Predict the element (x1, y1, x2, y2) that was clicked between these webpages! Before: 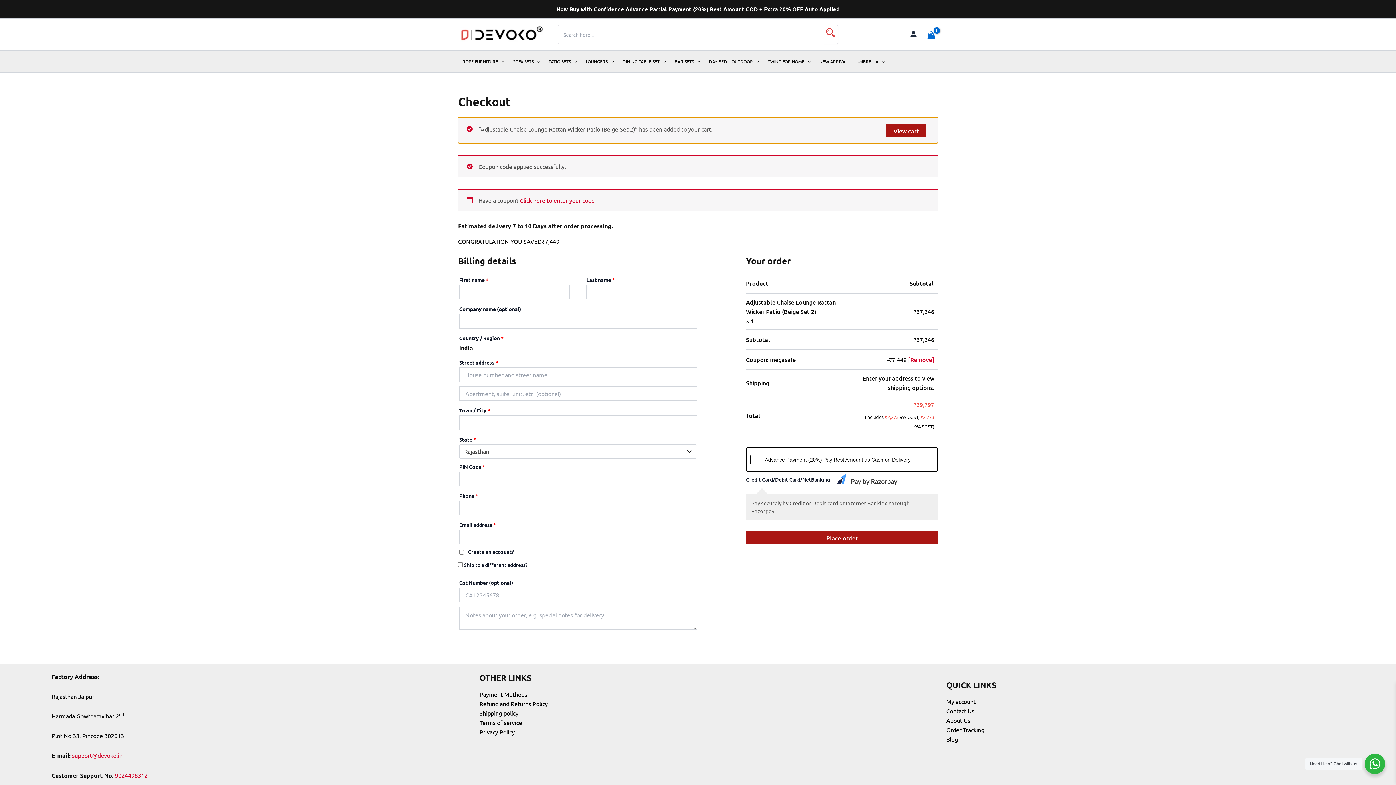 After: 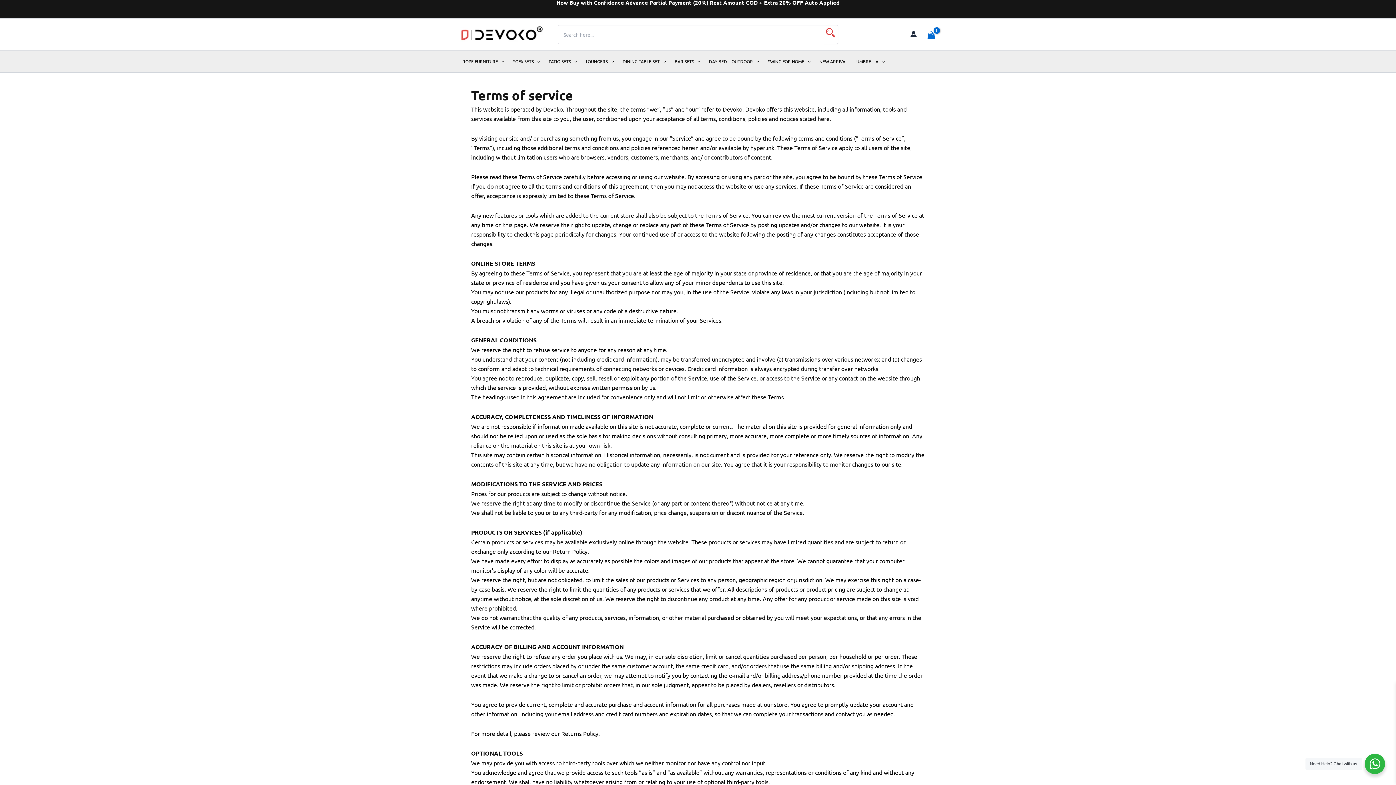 Action: label: Terms of service bbox: (479, 719, 522, 726)